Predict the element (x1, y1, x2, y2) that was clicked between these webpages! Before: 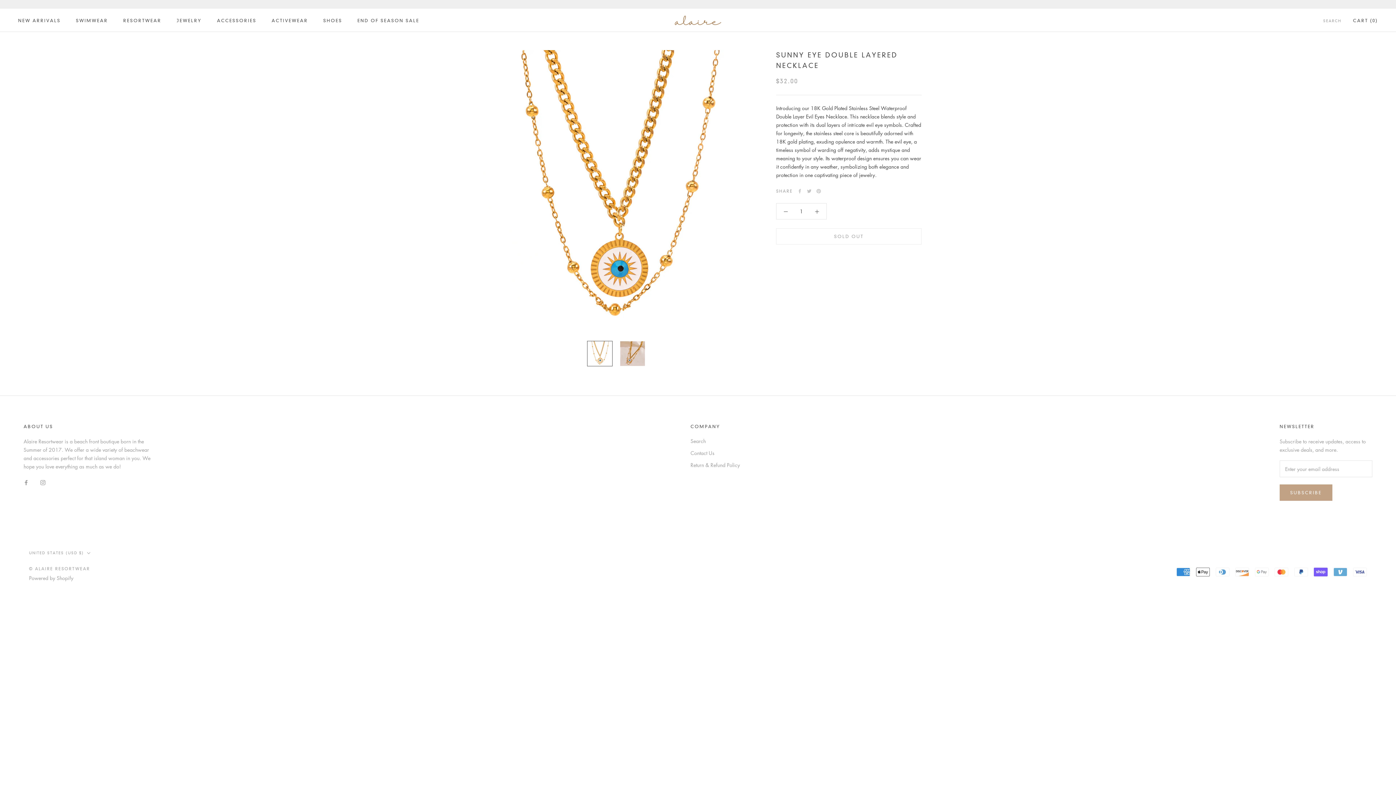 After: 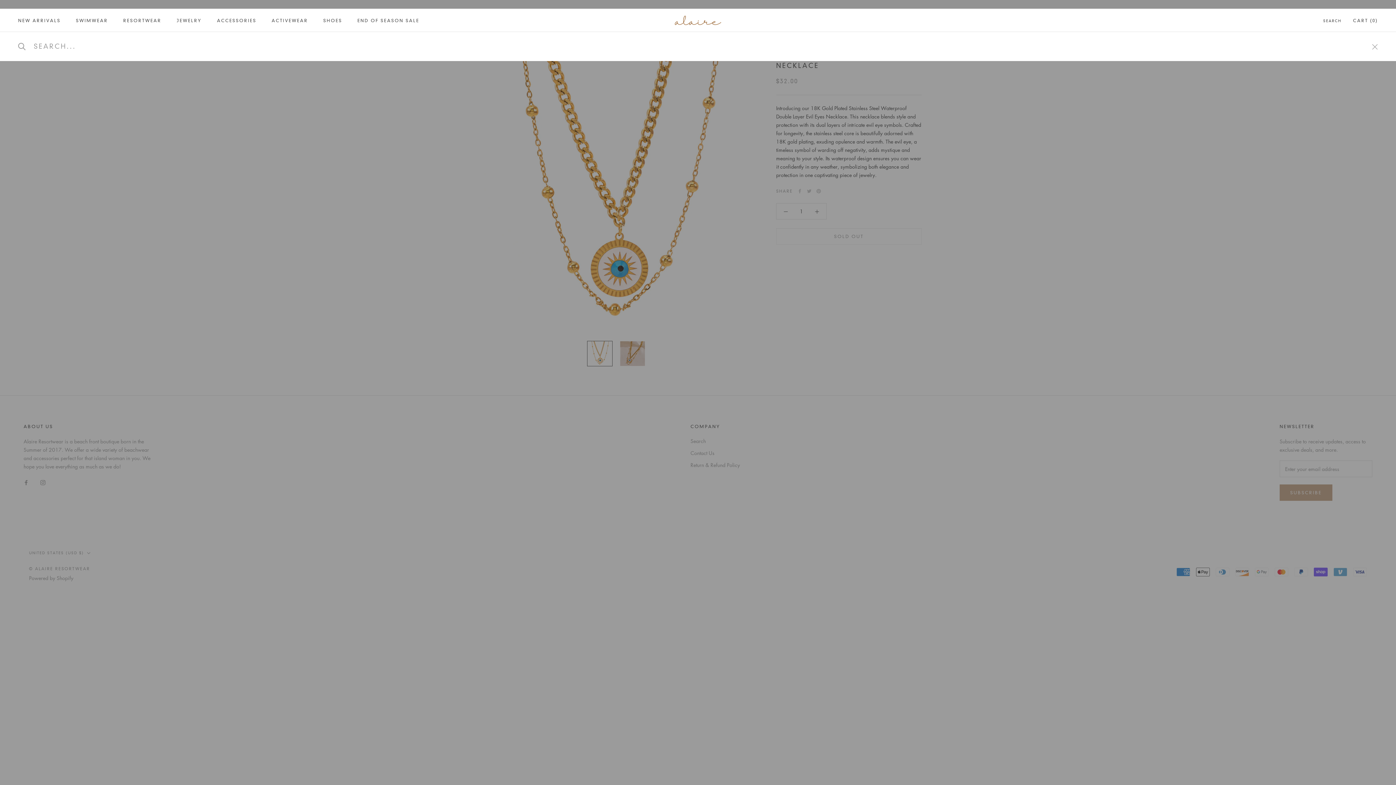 Action: label: SEARCH bbox: (1323, 18, 1341, 24)